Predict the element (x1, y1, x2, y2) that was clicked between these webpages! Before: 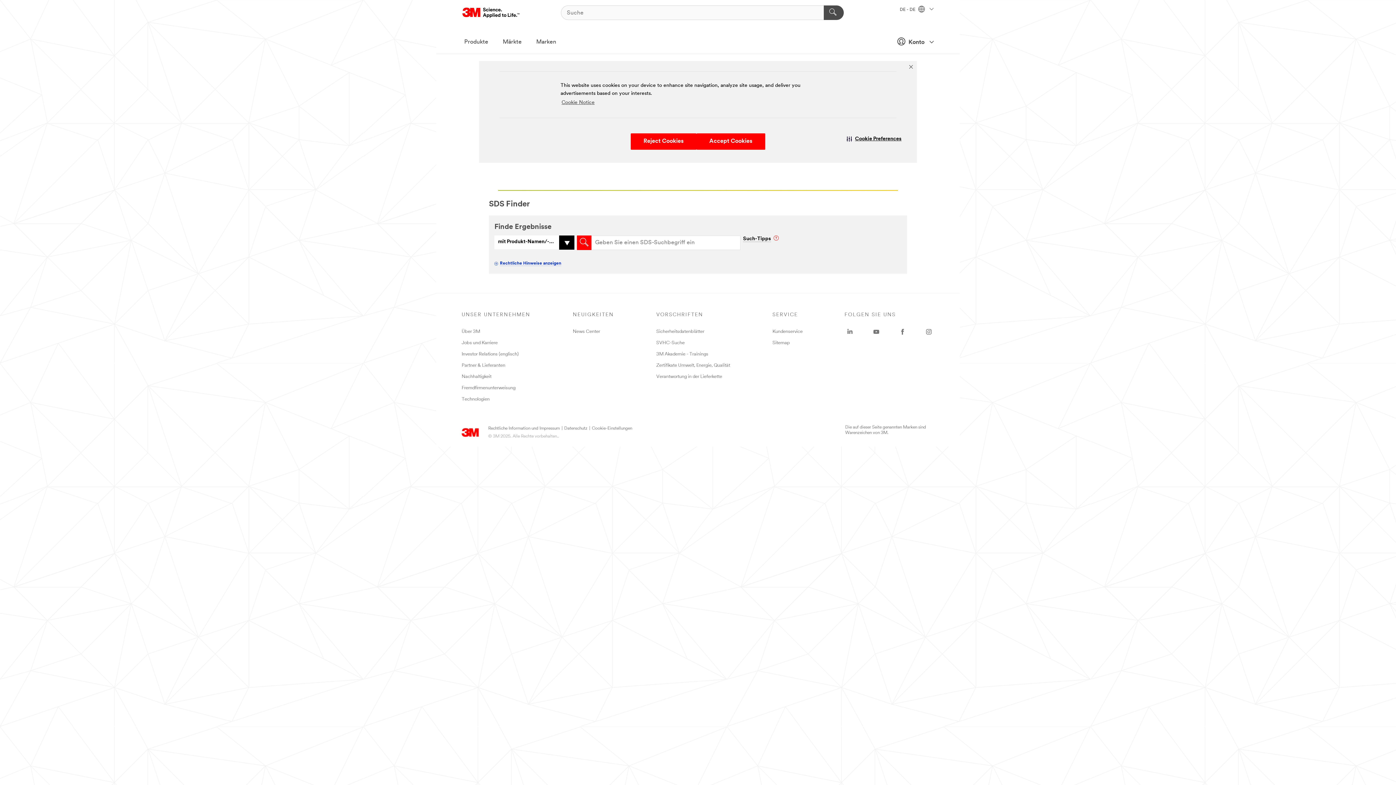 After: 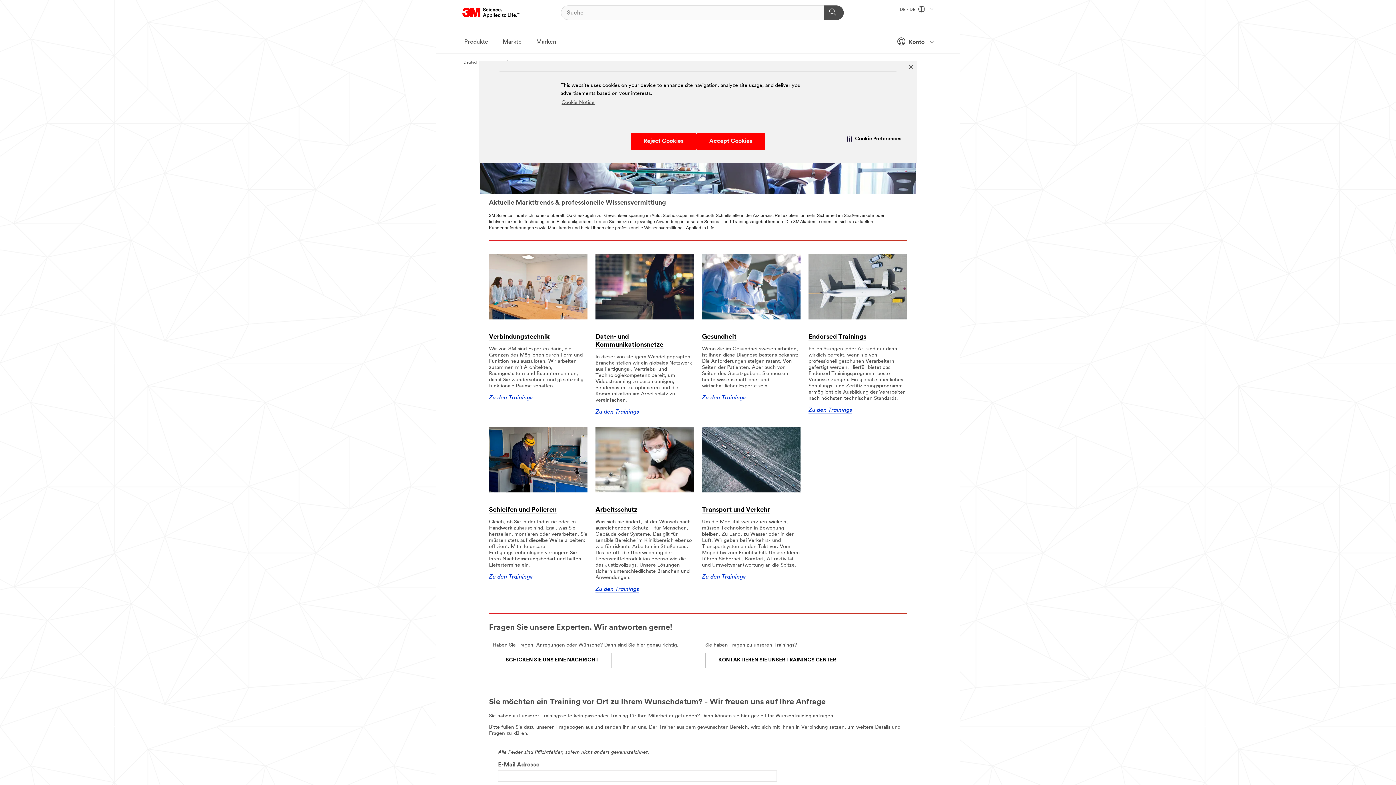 Action: bbox: (656, 351, 708, 356) label: 3M Akademie - Trainings